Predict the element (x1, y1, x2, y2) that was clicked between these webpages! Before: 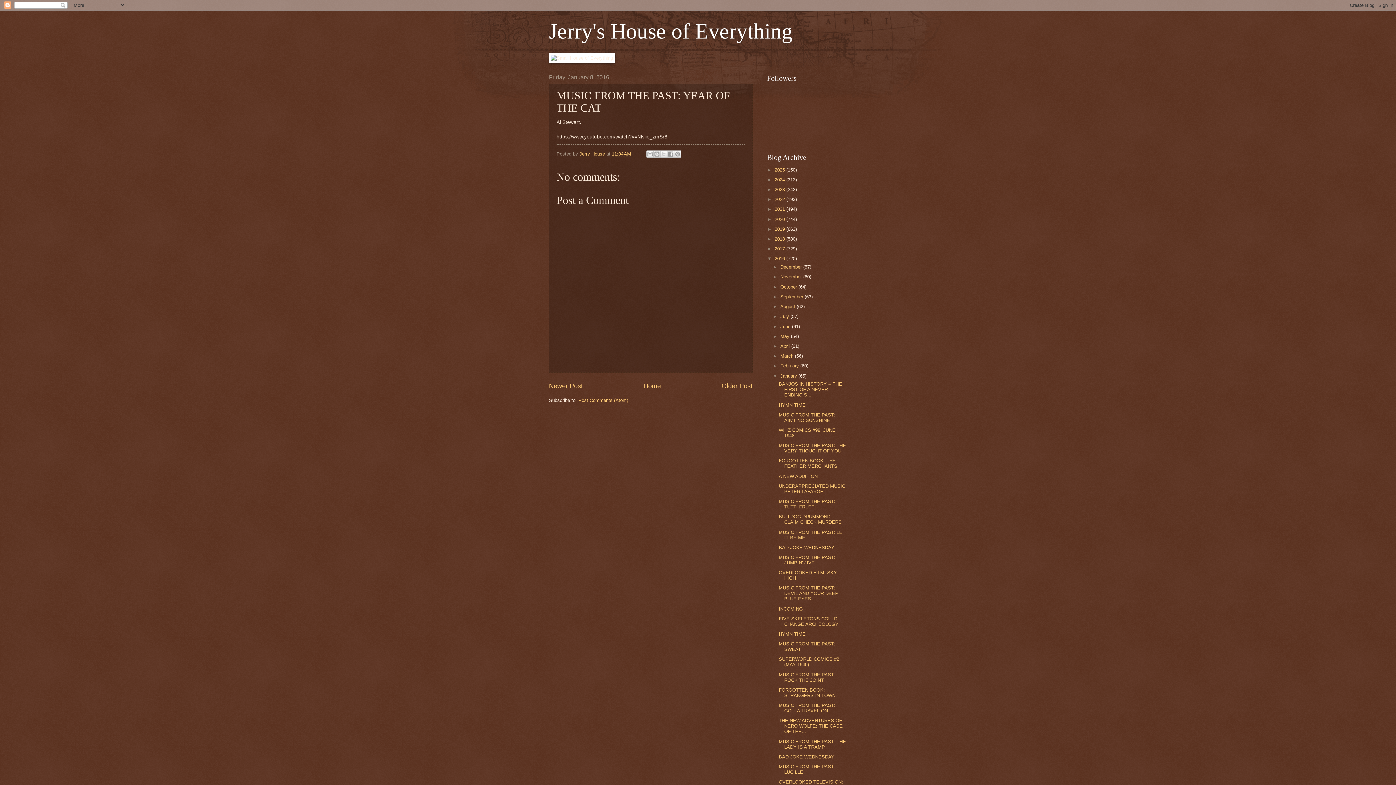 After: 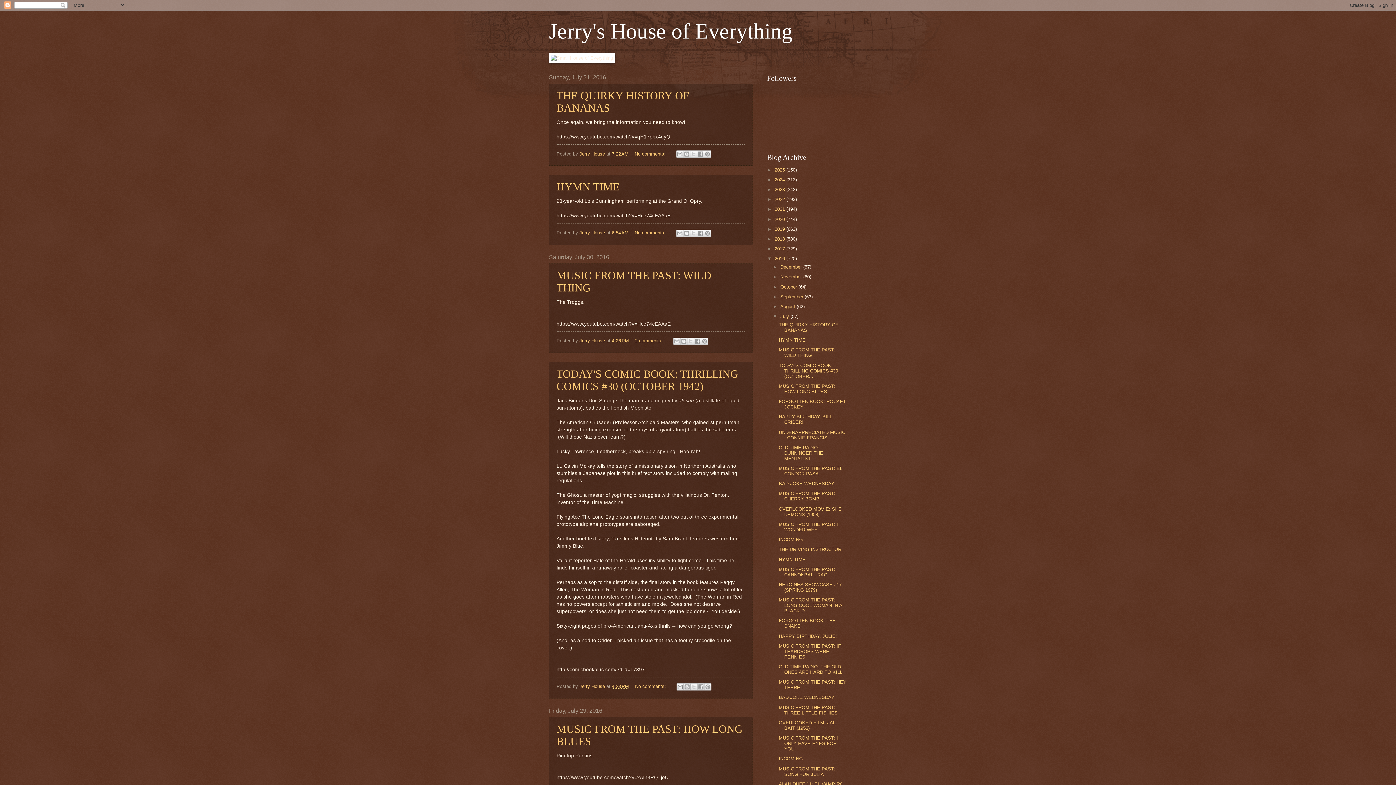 Action: bbox: (780, 313, 790, 319) label: July 